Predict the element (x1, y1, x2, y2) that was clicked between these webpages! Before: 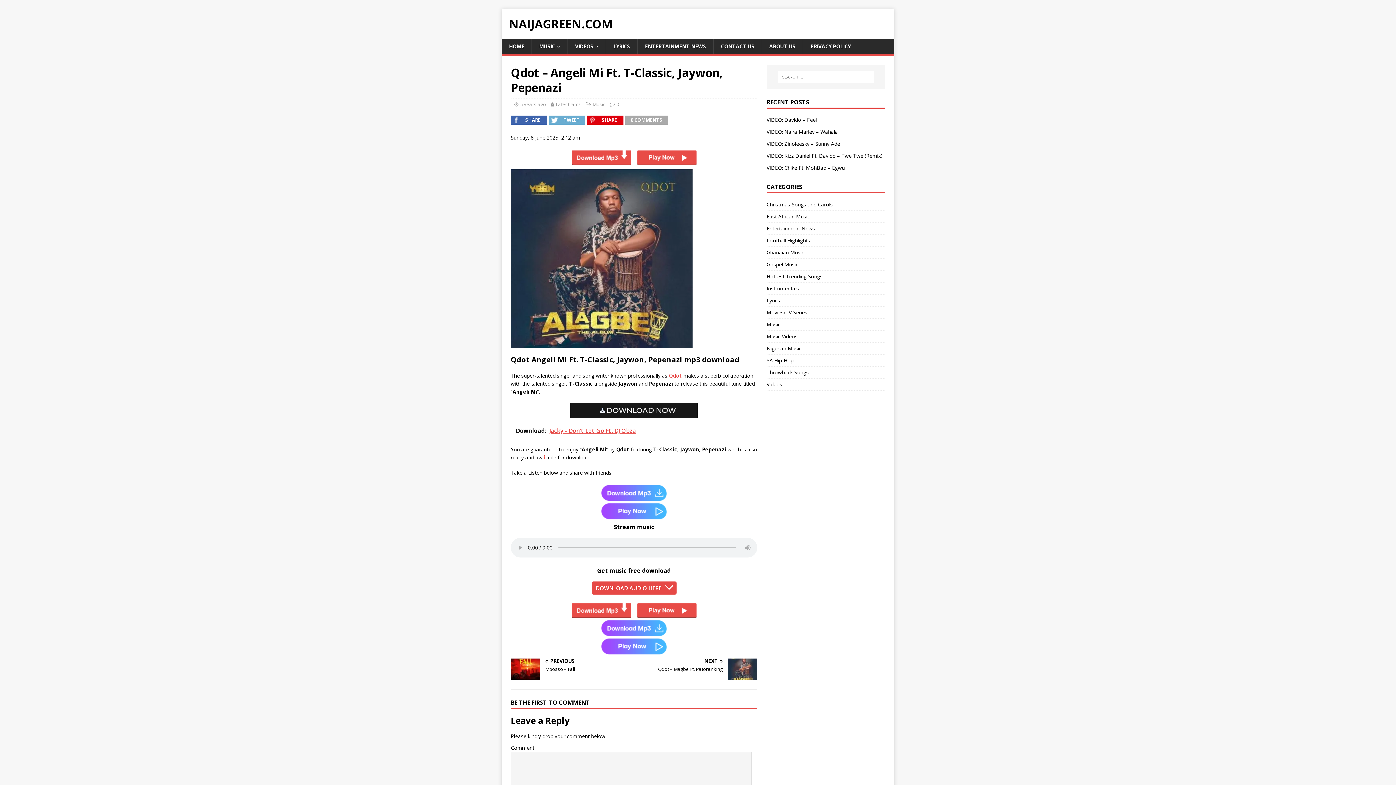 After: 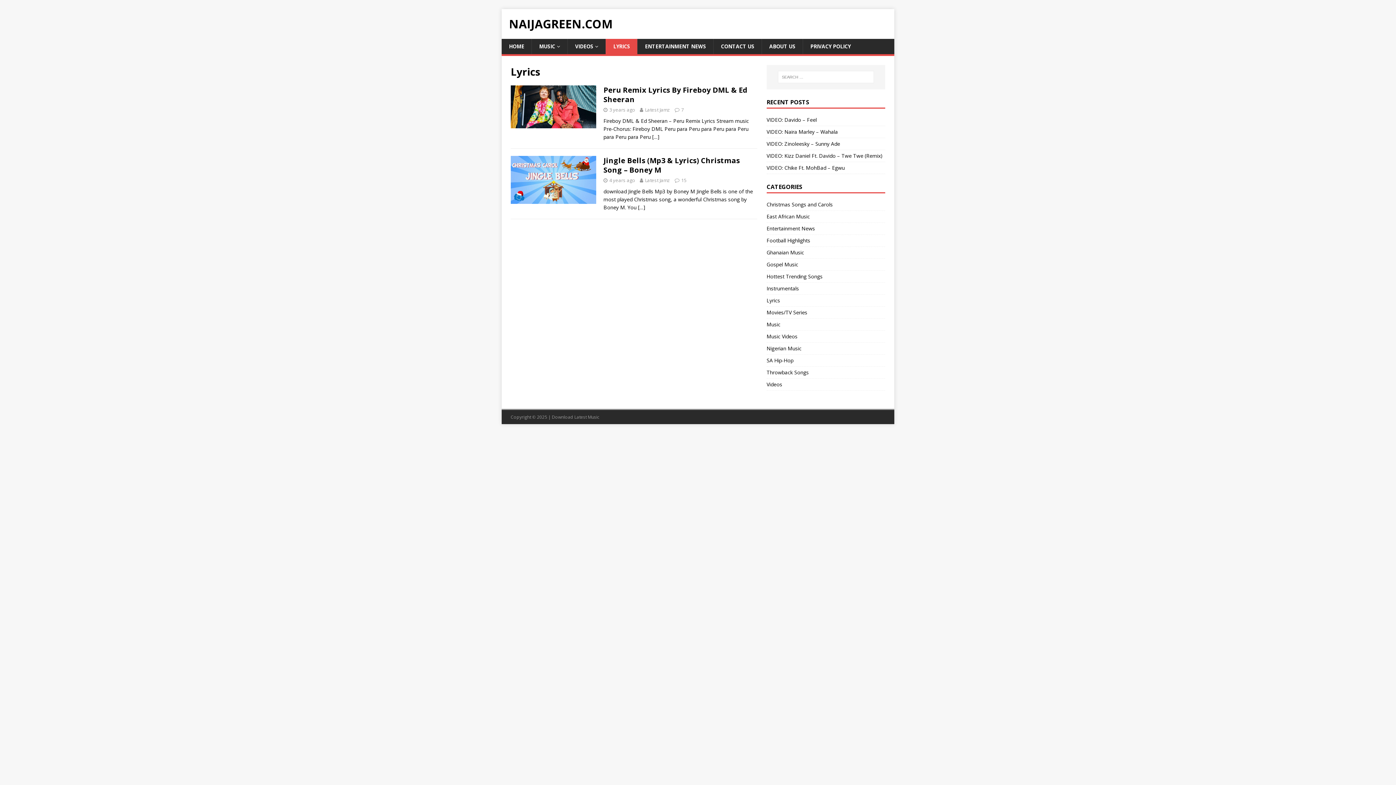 Action: label: Lyrics bbox: (766, 294, 885, 306)